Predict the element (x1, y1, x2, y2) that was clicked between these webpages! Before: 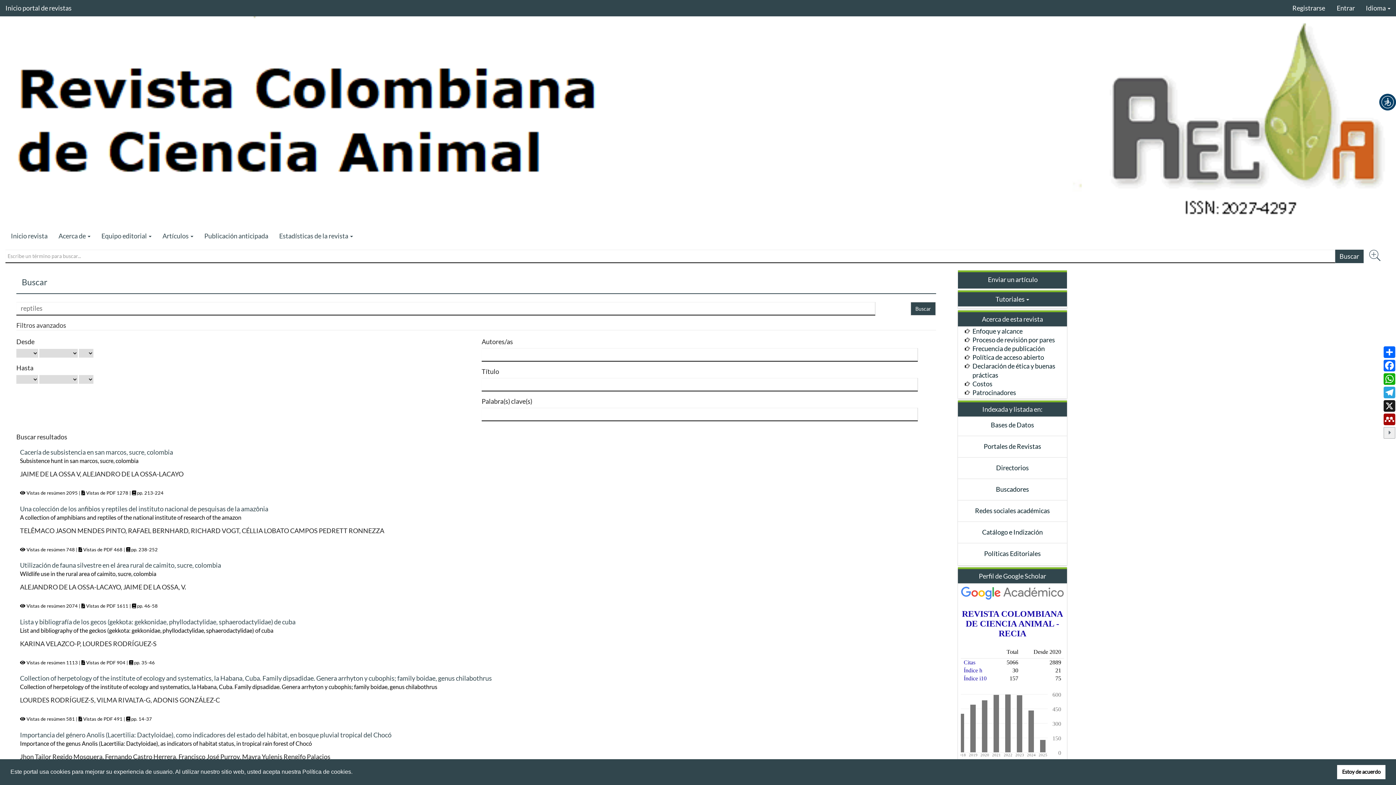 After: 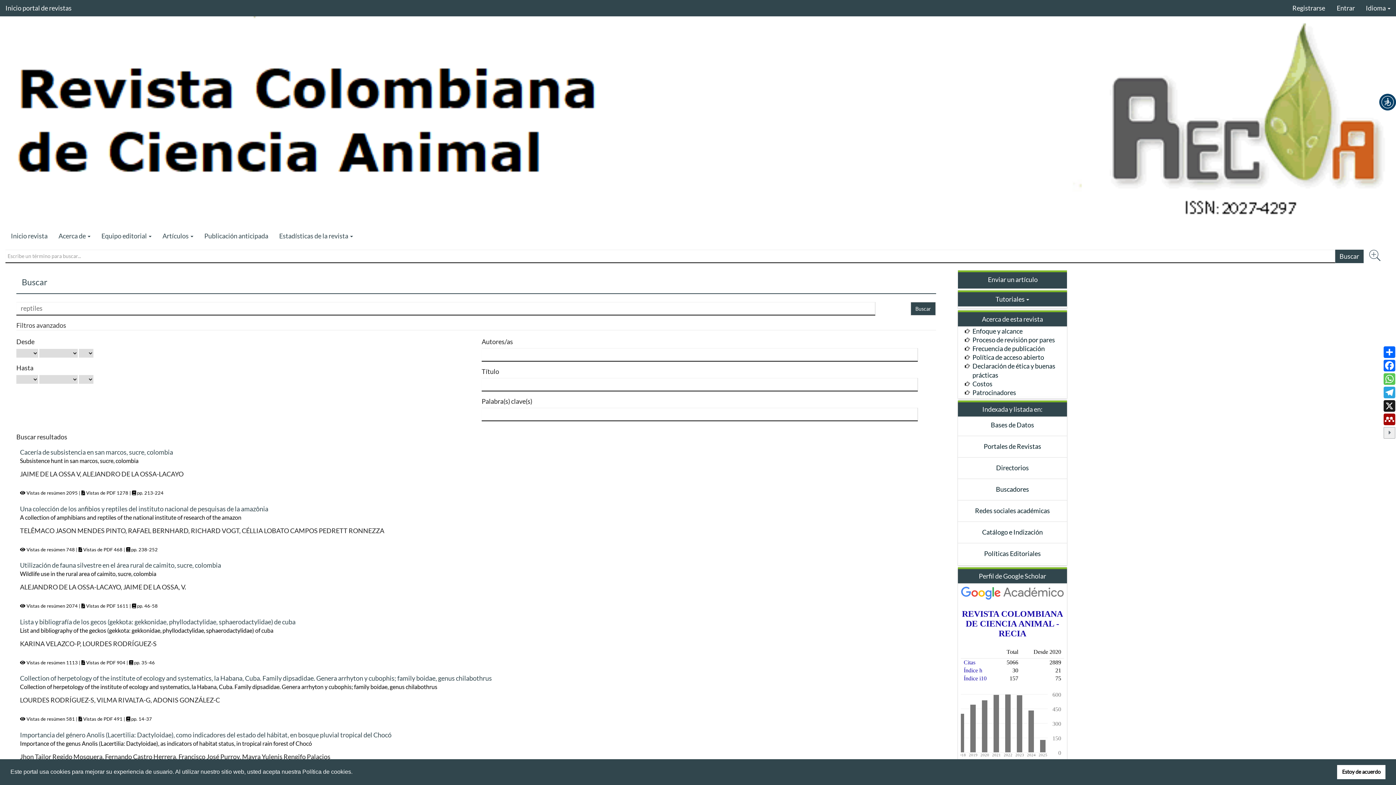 Action: bbox: (1383, 373, 1396, 385) label: WhatsApp